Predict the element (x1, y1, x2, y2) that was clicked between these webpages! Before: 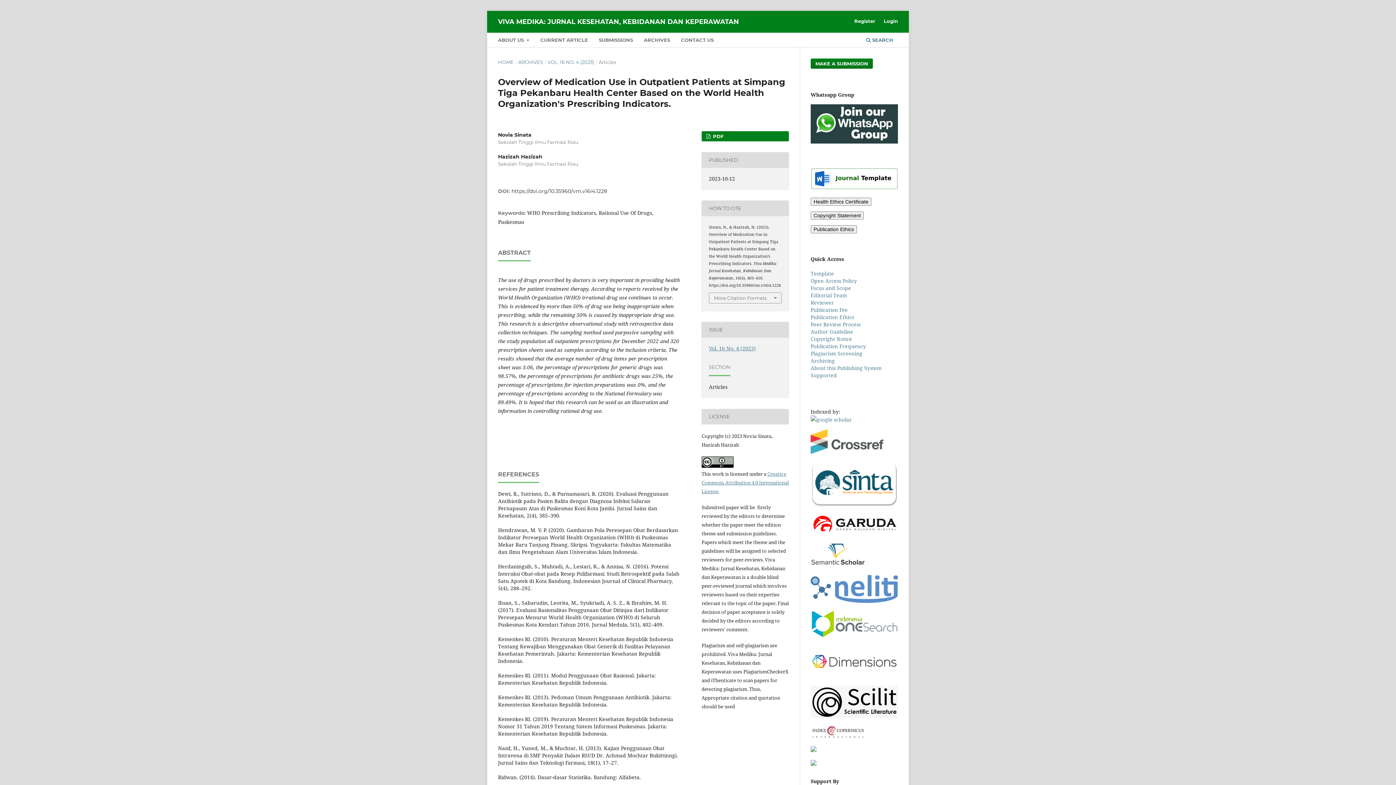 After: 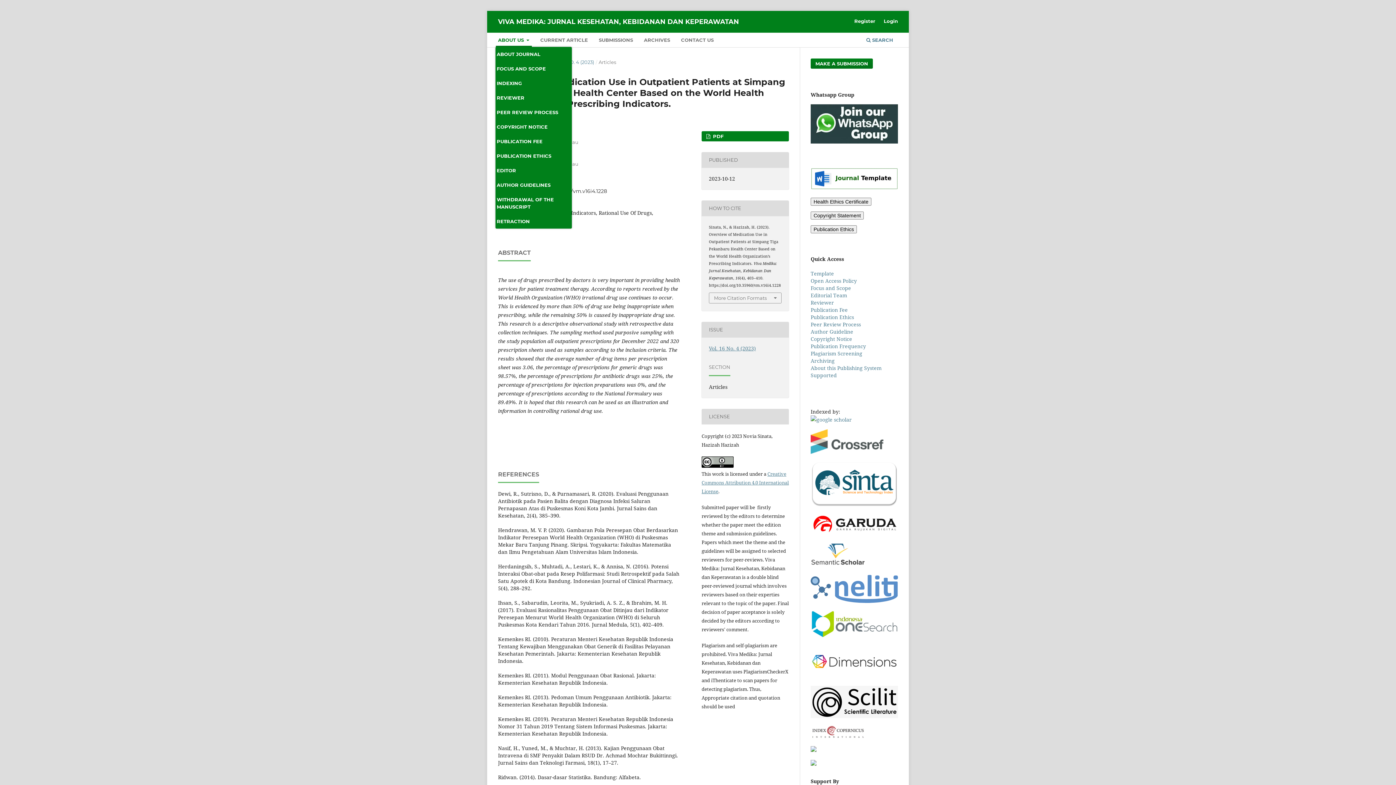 Action: bbox: (495, 34, 531, 47) label: ABOUT US 